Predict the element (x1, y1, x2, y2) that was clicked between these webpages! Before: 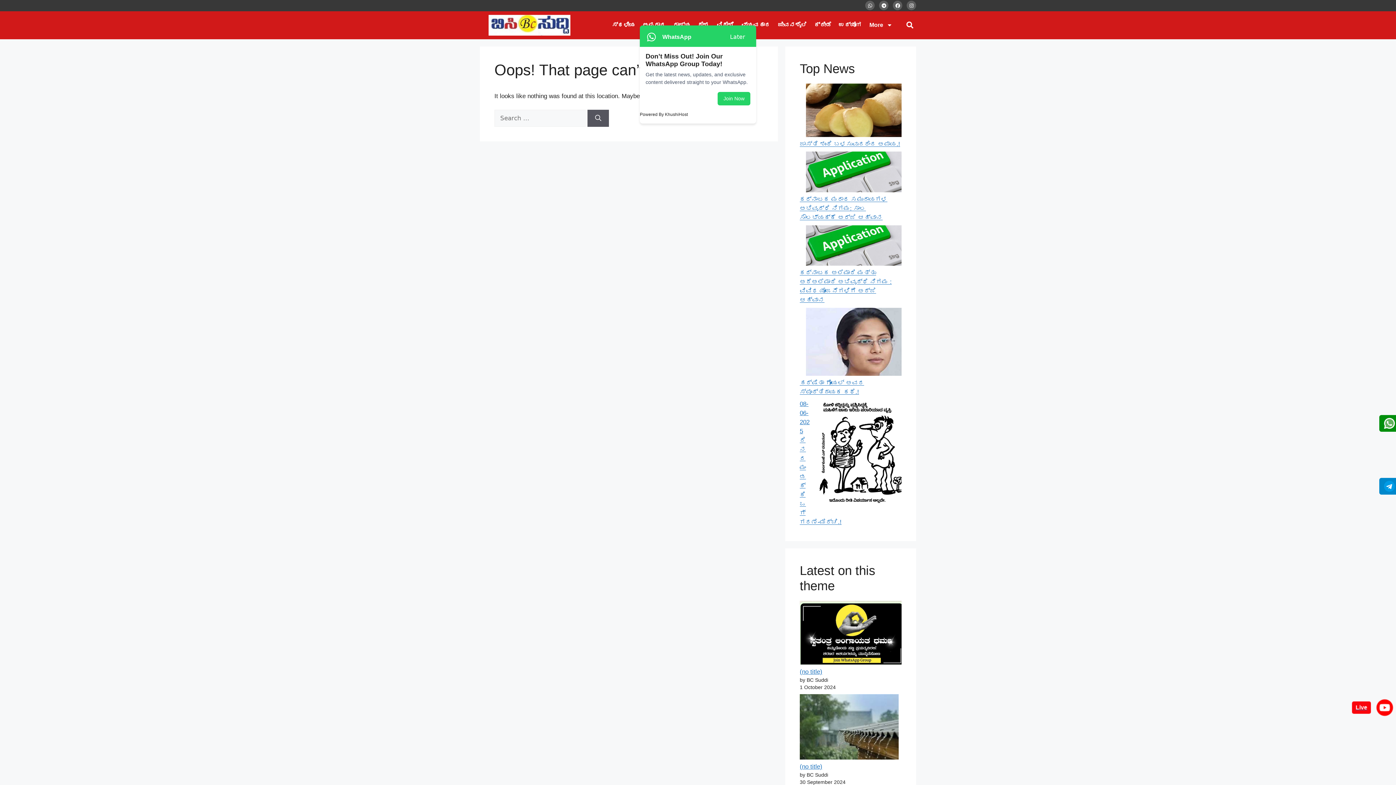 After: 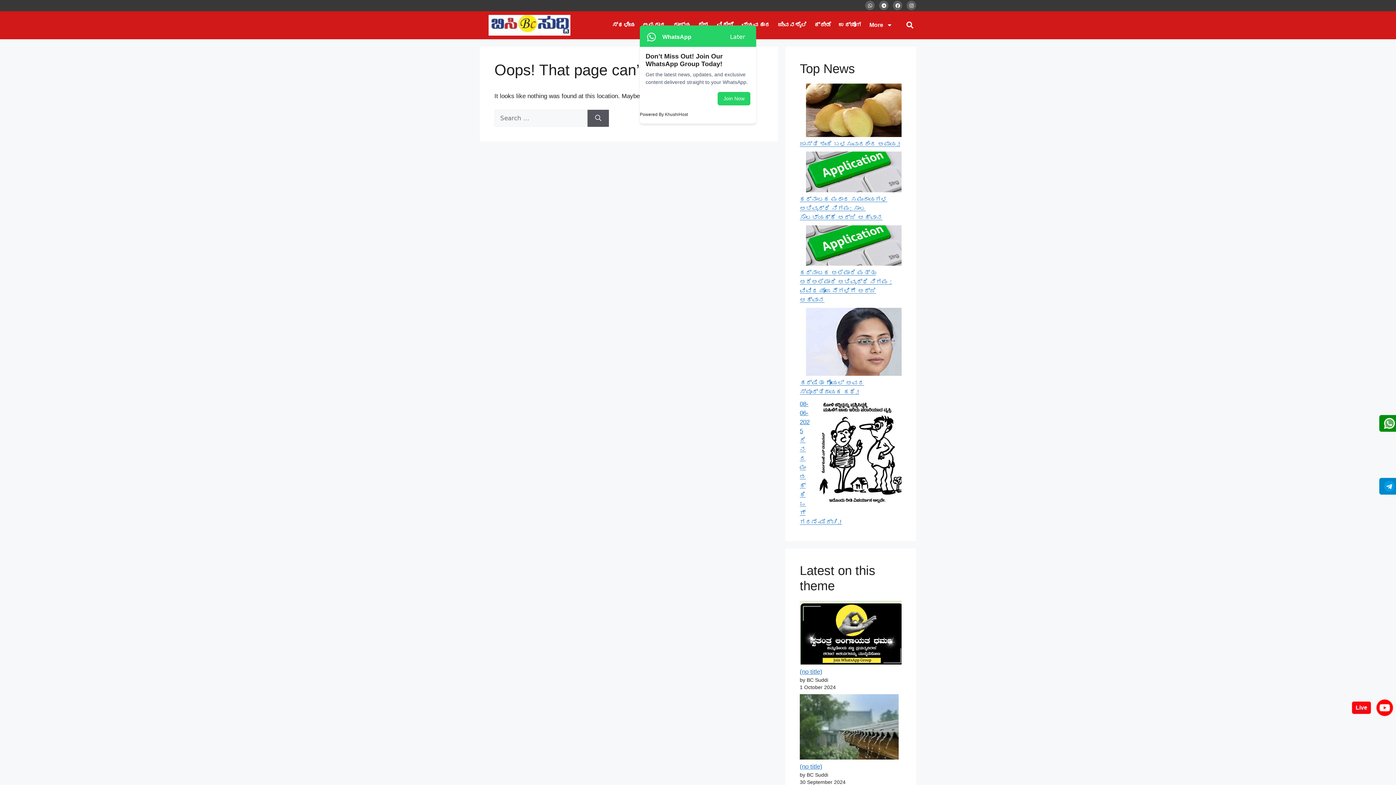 Action: bbox: (1379, 478, 1400, 494)